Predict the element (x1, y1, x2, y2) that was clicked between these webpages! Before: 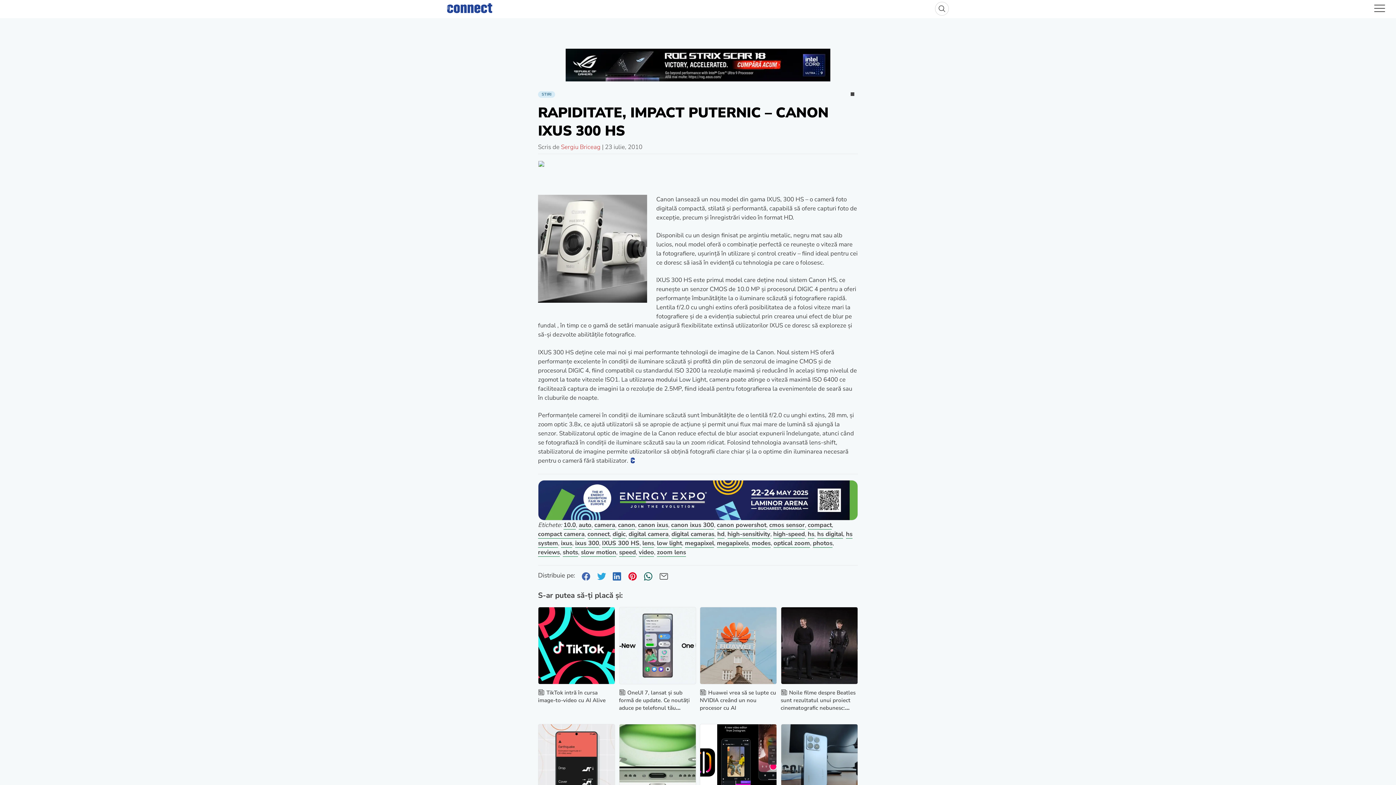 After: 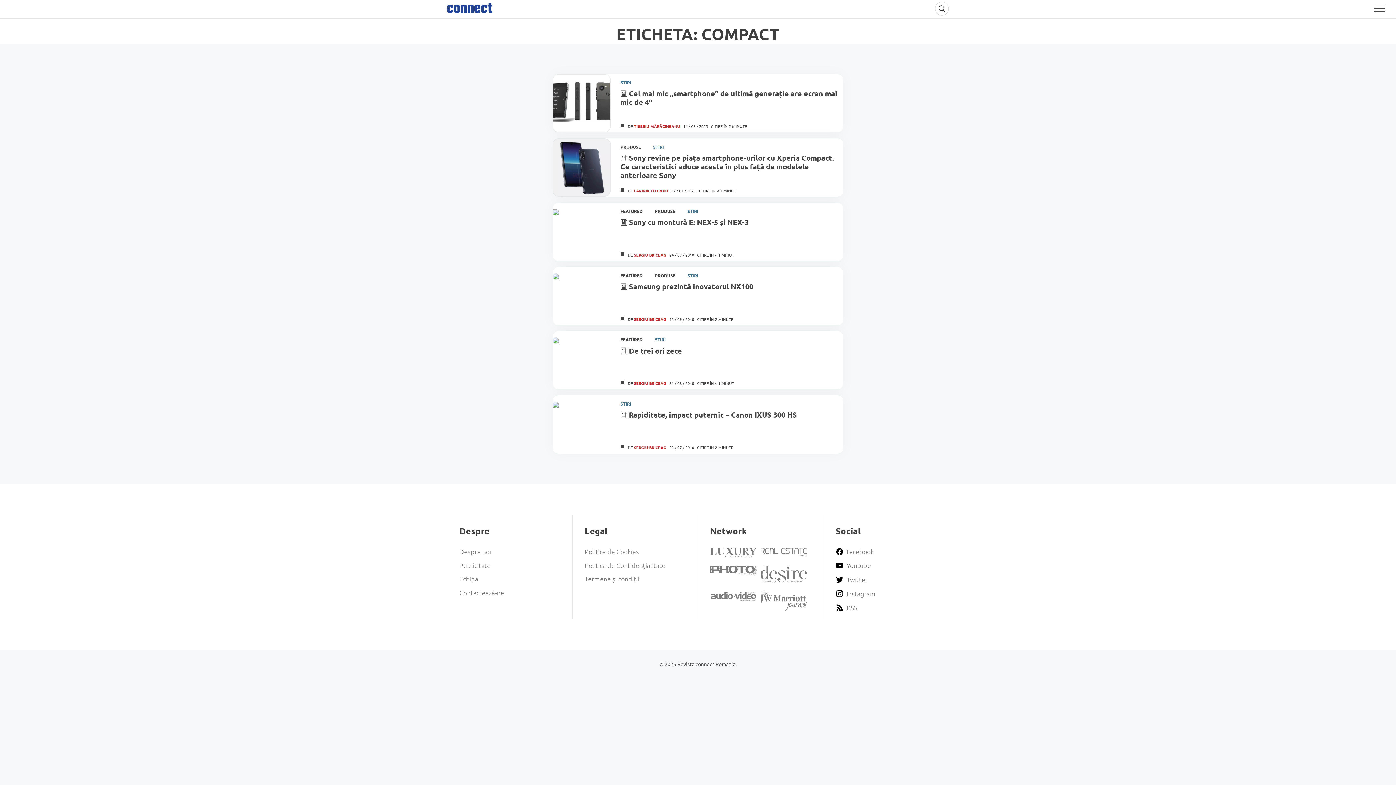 Action: label: compact bbox: (808, 521, 832, 529)